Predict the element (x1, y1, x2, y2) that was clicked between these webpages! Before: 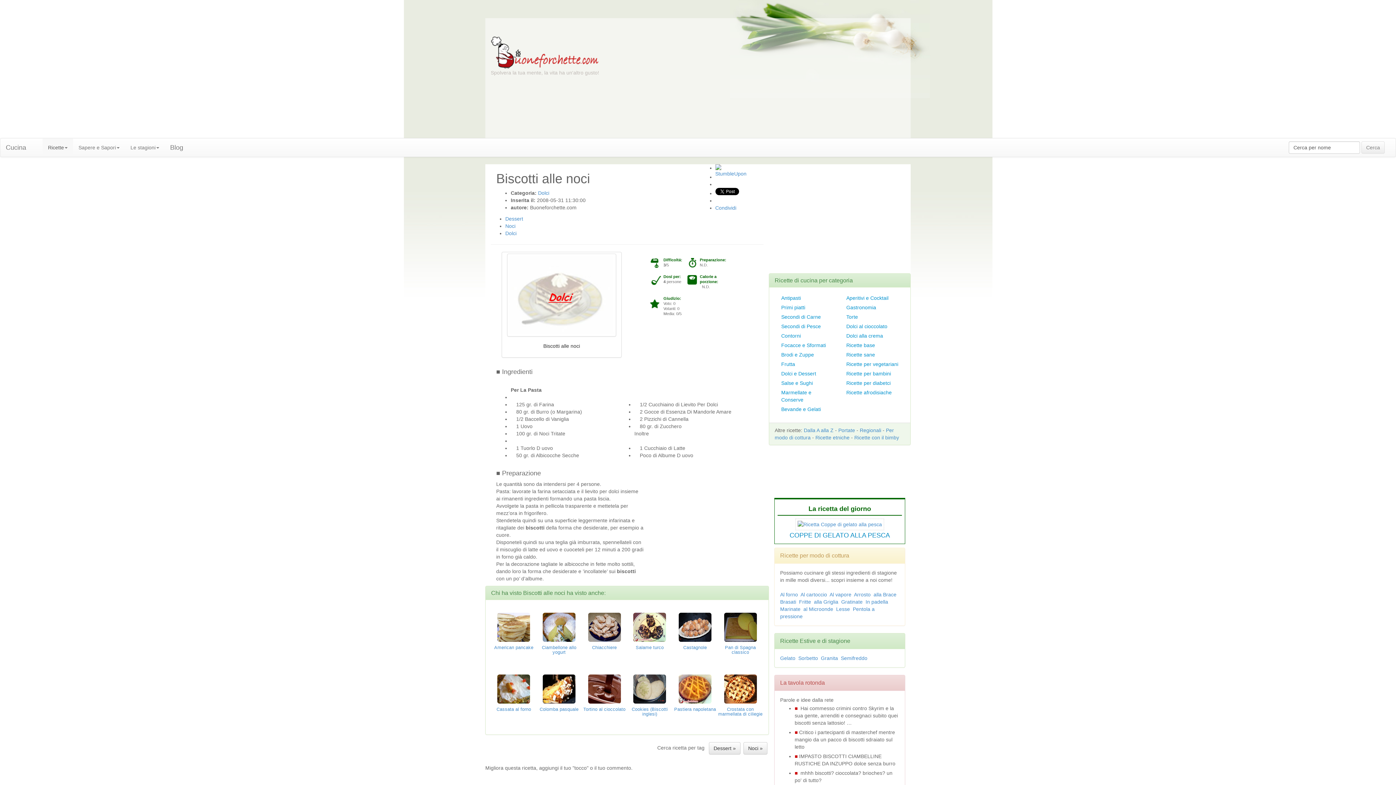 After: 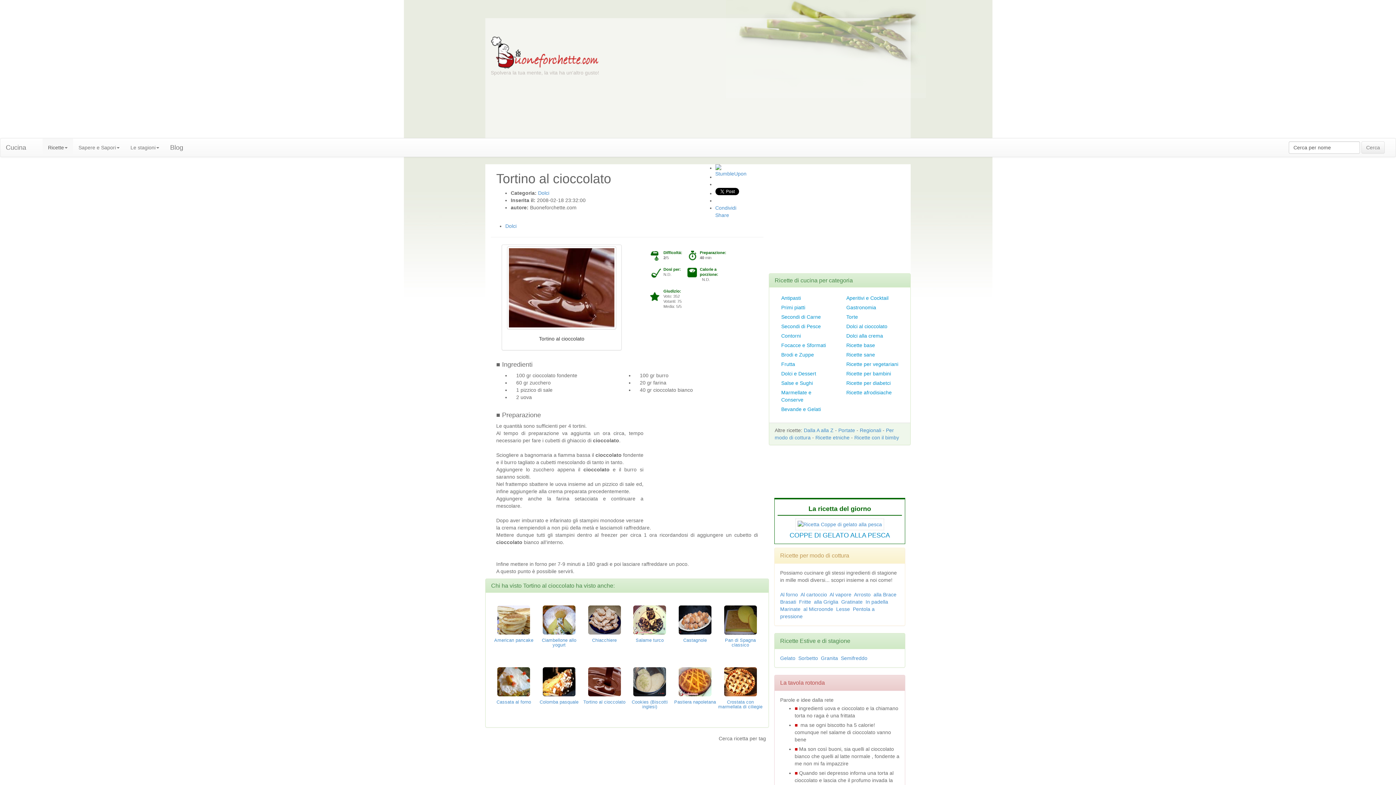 Action: bbox: (588, 685, 620, 691)